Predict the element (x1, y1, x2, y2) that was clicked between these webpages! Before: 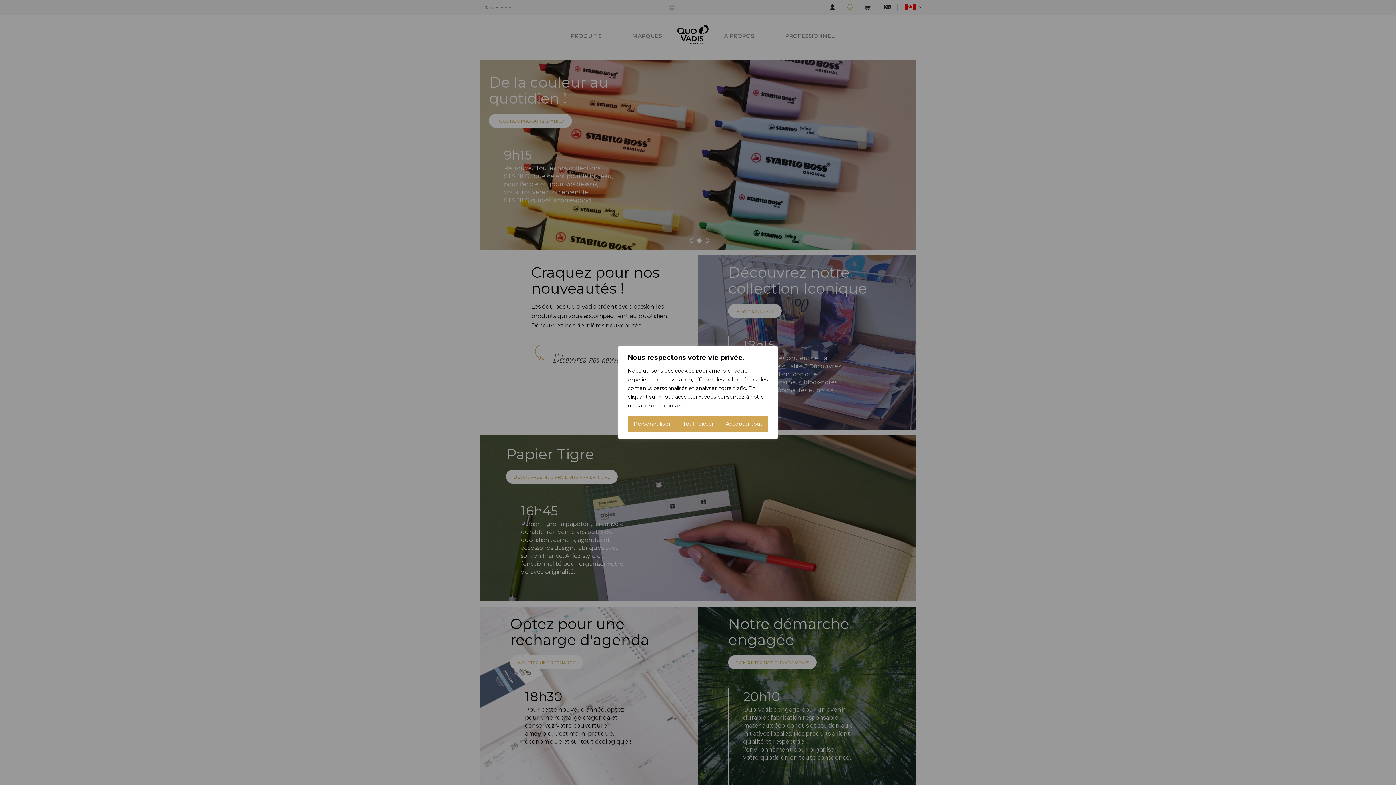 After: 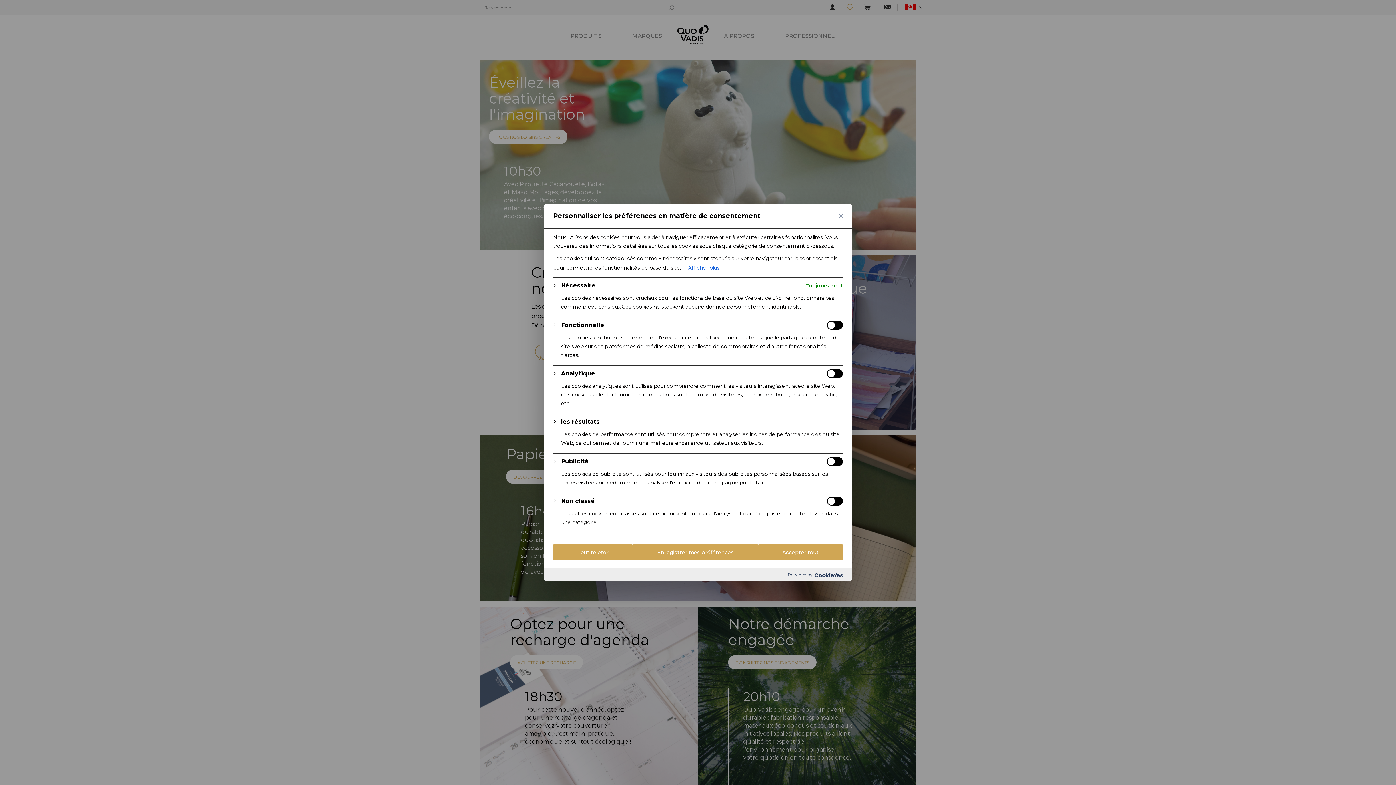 Action: label: Personnaliser bbox: (628, 416, 676, 432)